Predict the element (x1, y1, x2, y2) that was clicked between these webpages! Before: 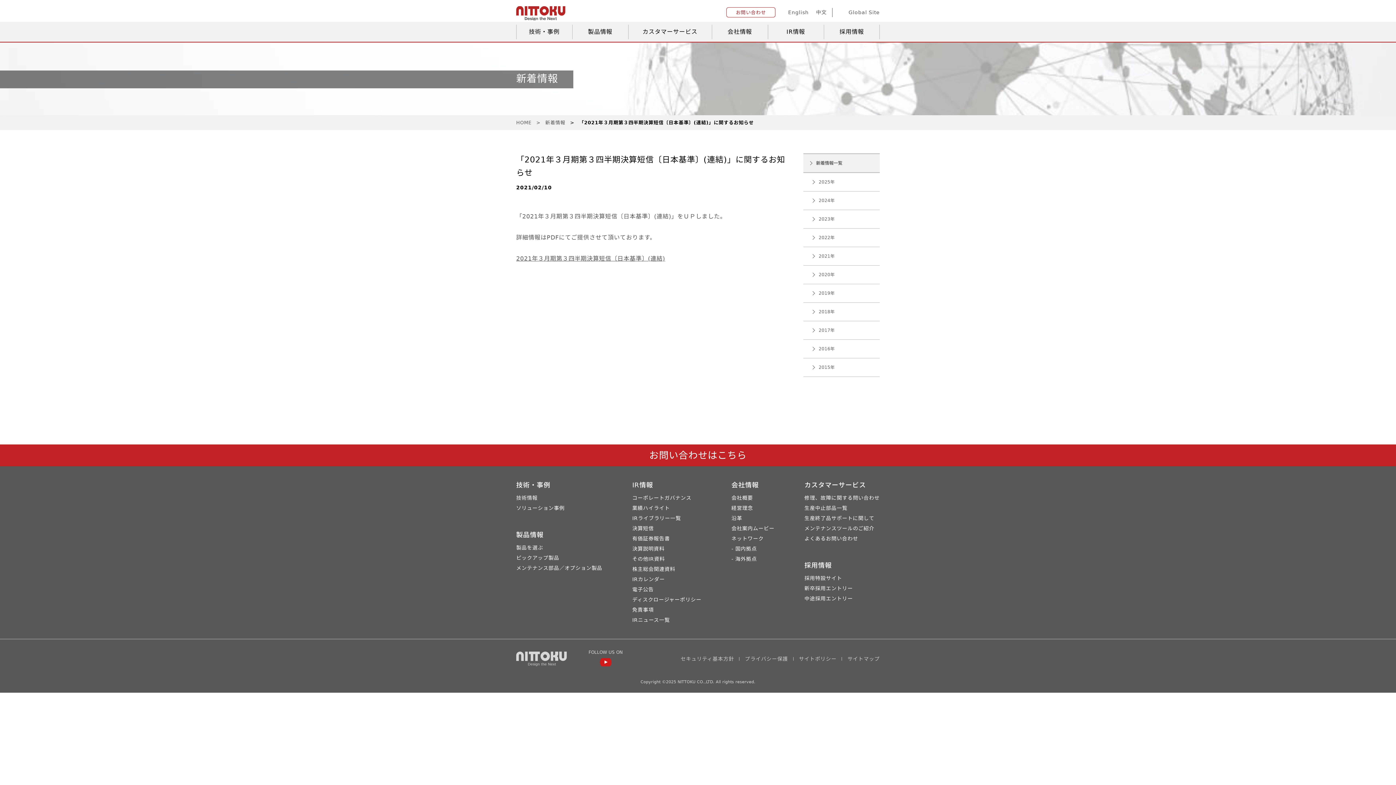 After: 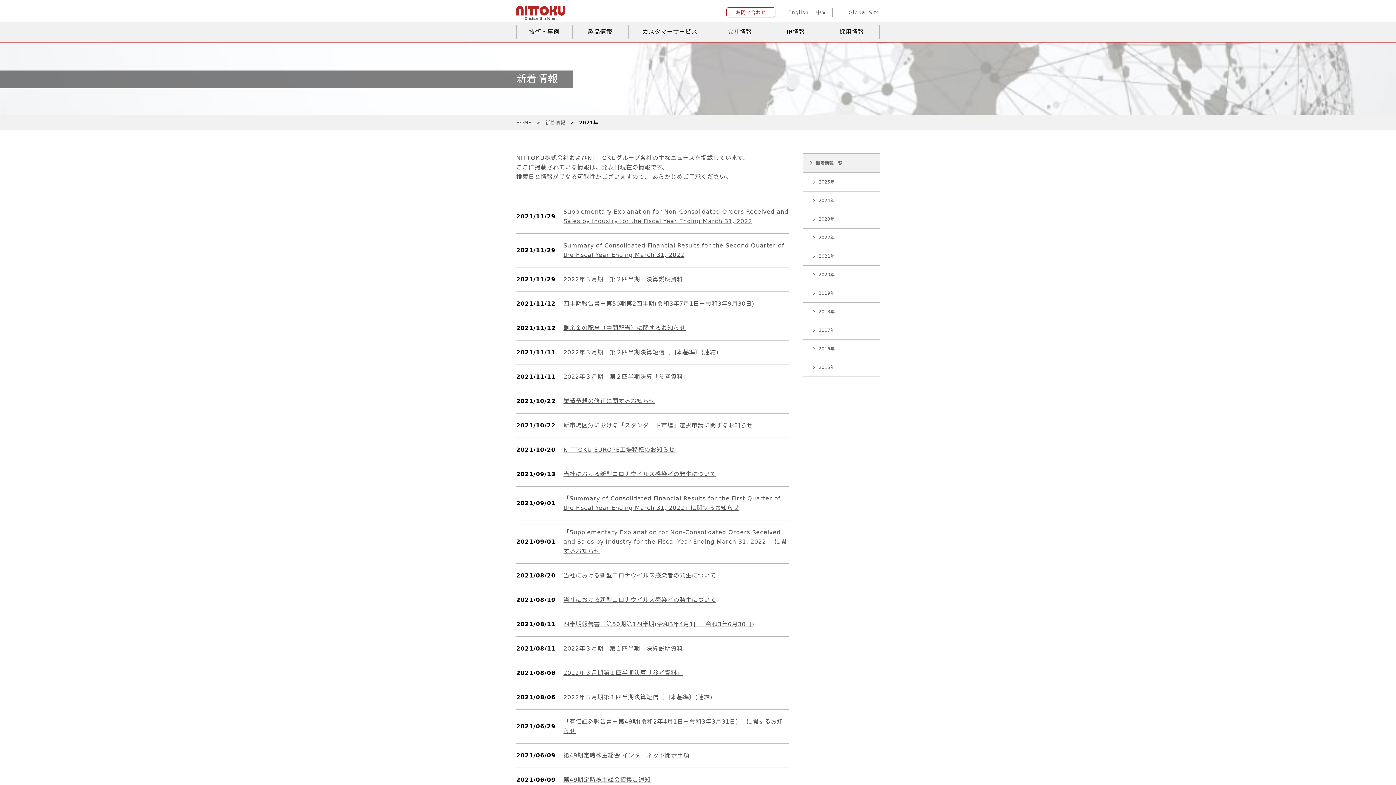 Action: label: 2021年 bbox: (803, 247, 880, 265)